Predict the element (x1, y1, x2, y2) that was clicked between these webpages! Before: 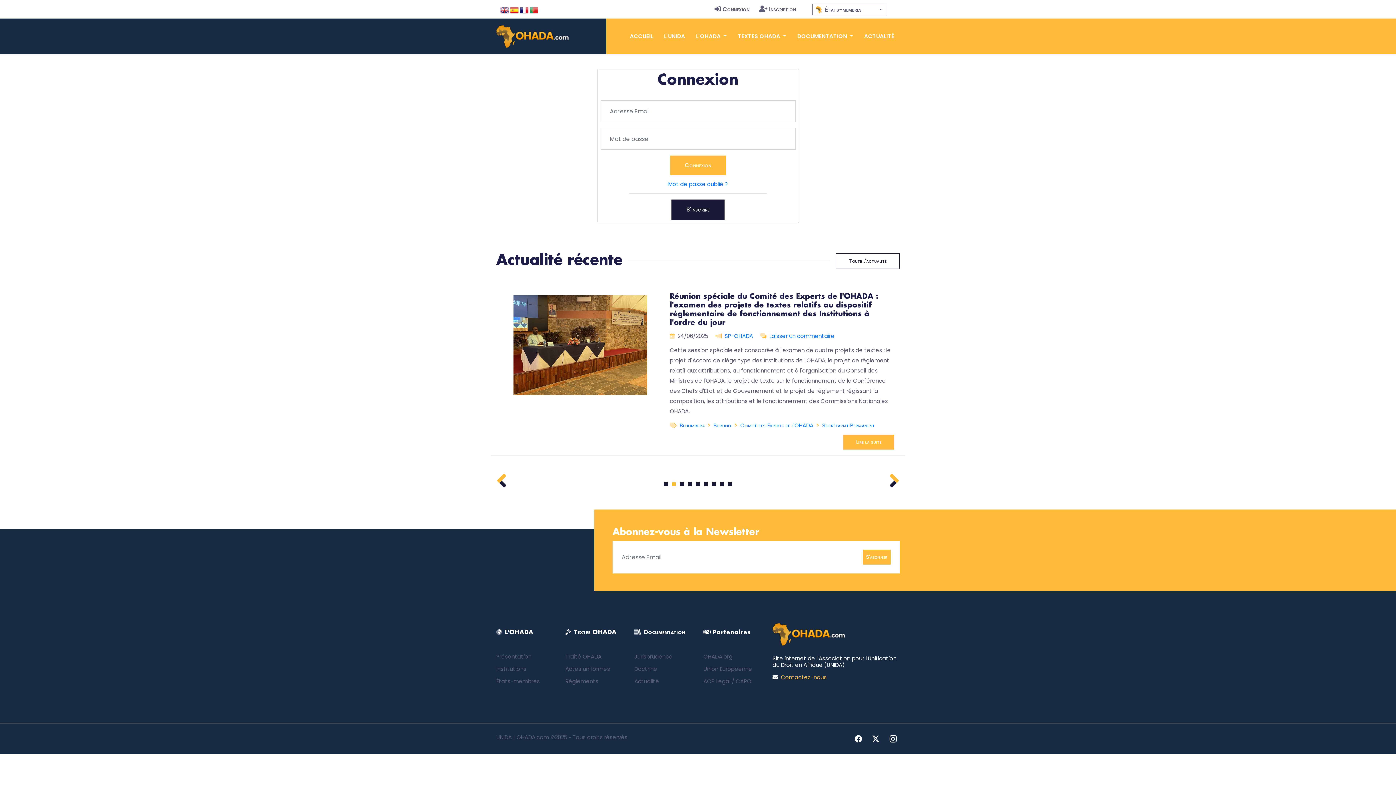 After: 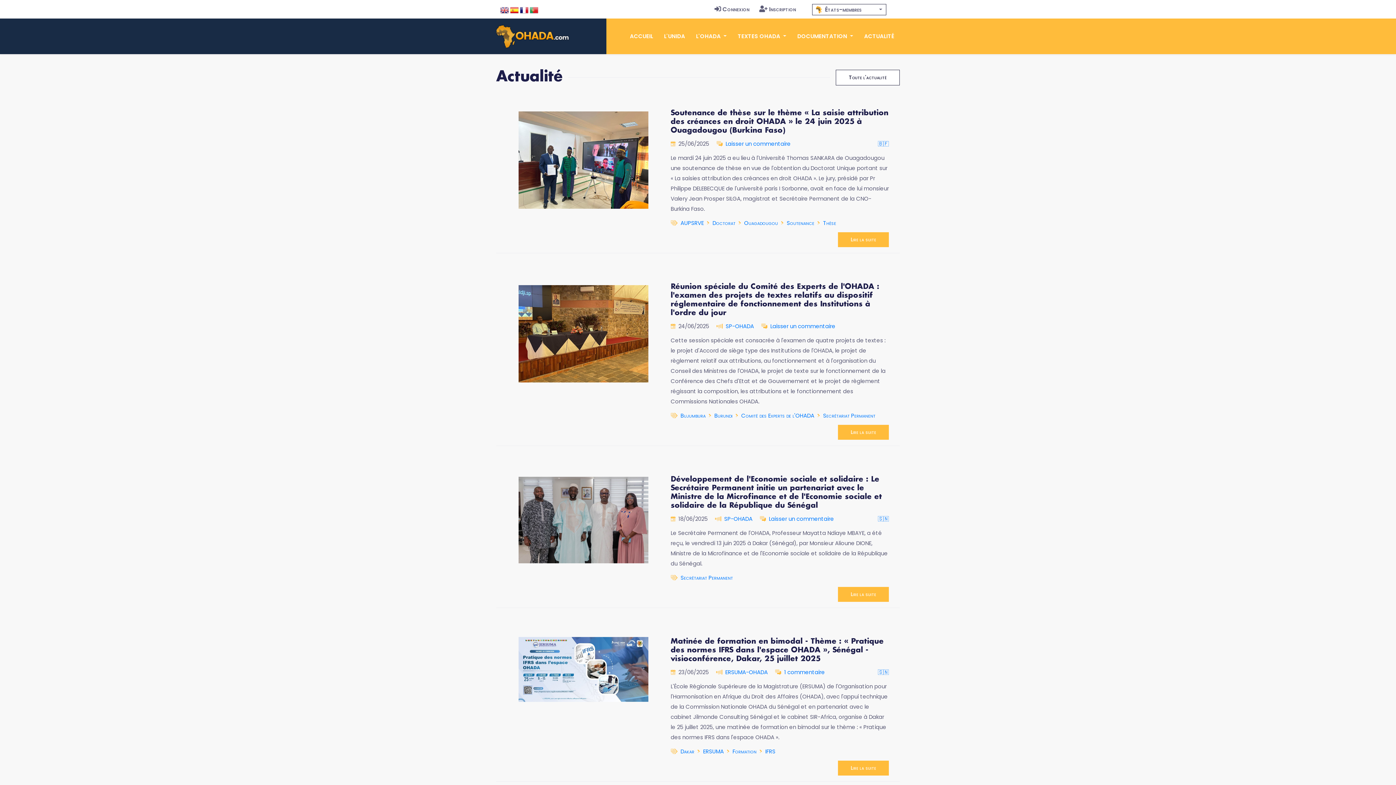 Action: label: Actualité bbox: (634, 677, 659, 685)